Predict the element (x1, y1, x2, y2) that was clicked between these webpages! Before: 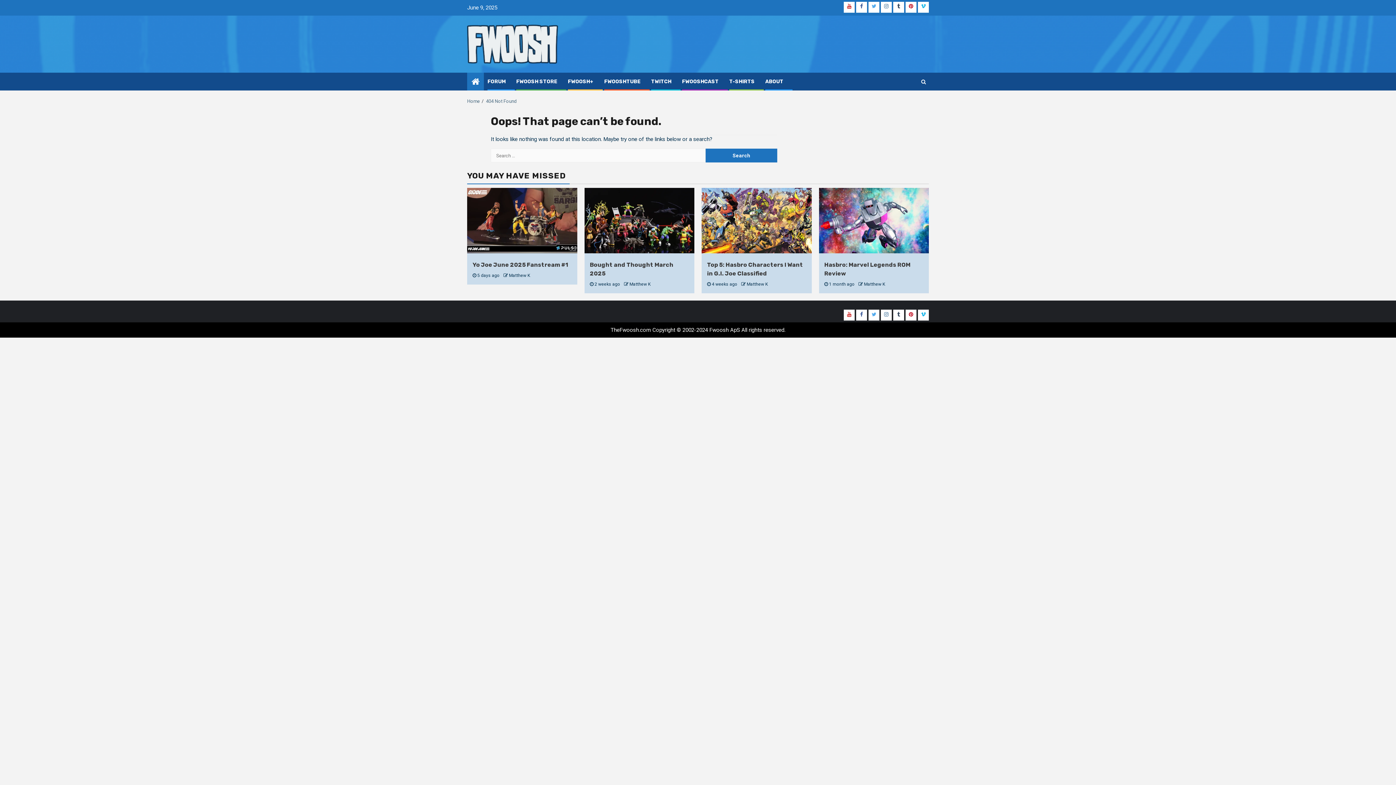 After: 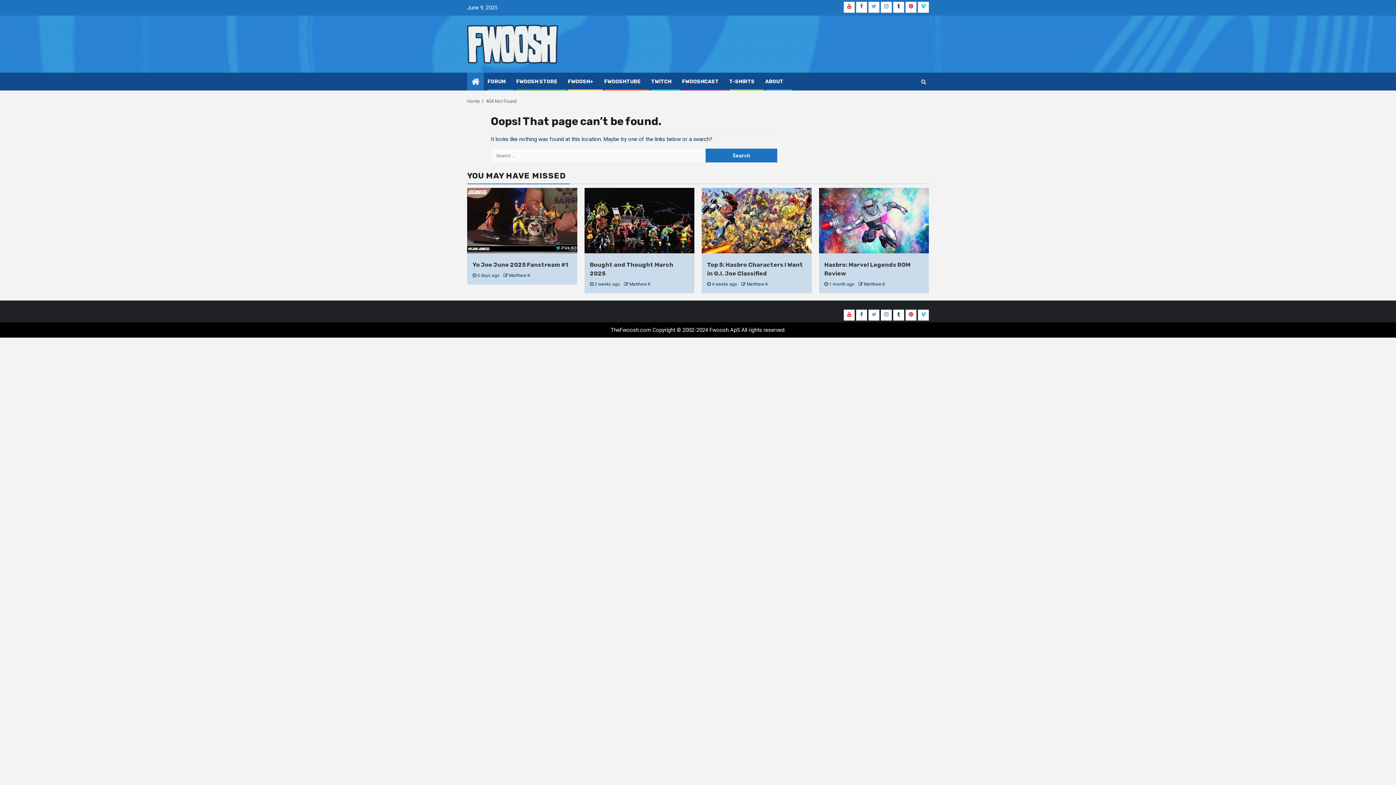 Action: label: Tumblr bbox: (893, 1, 904, 12)